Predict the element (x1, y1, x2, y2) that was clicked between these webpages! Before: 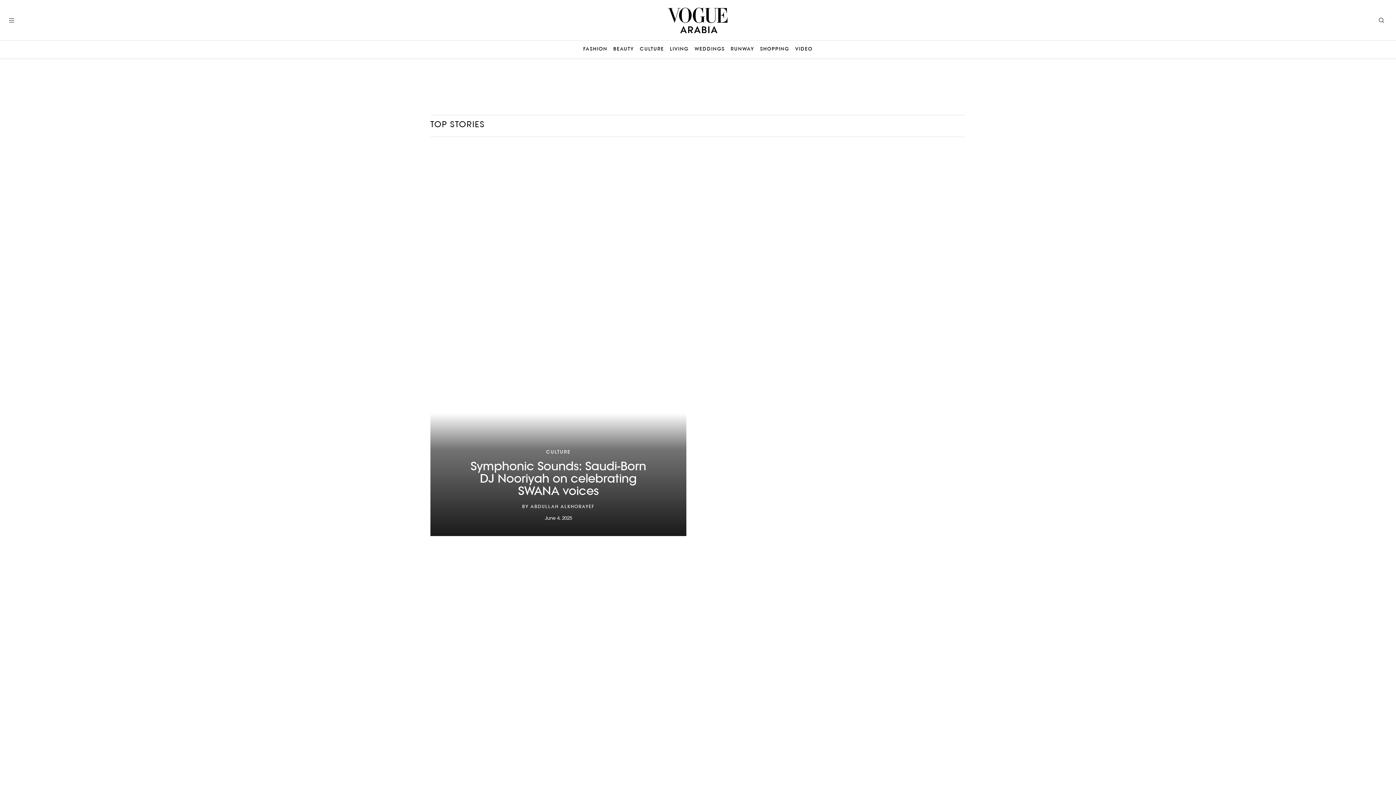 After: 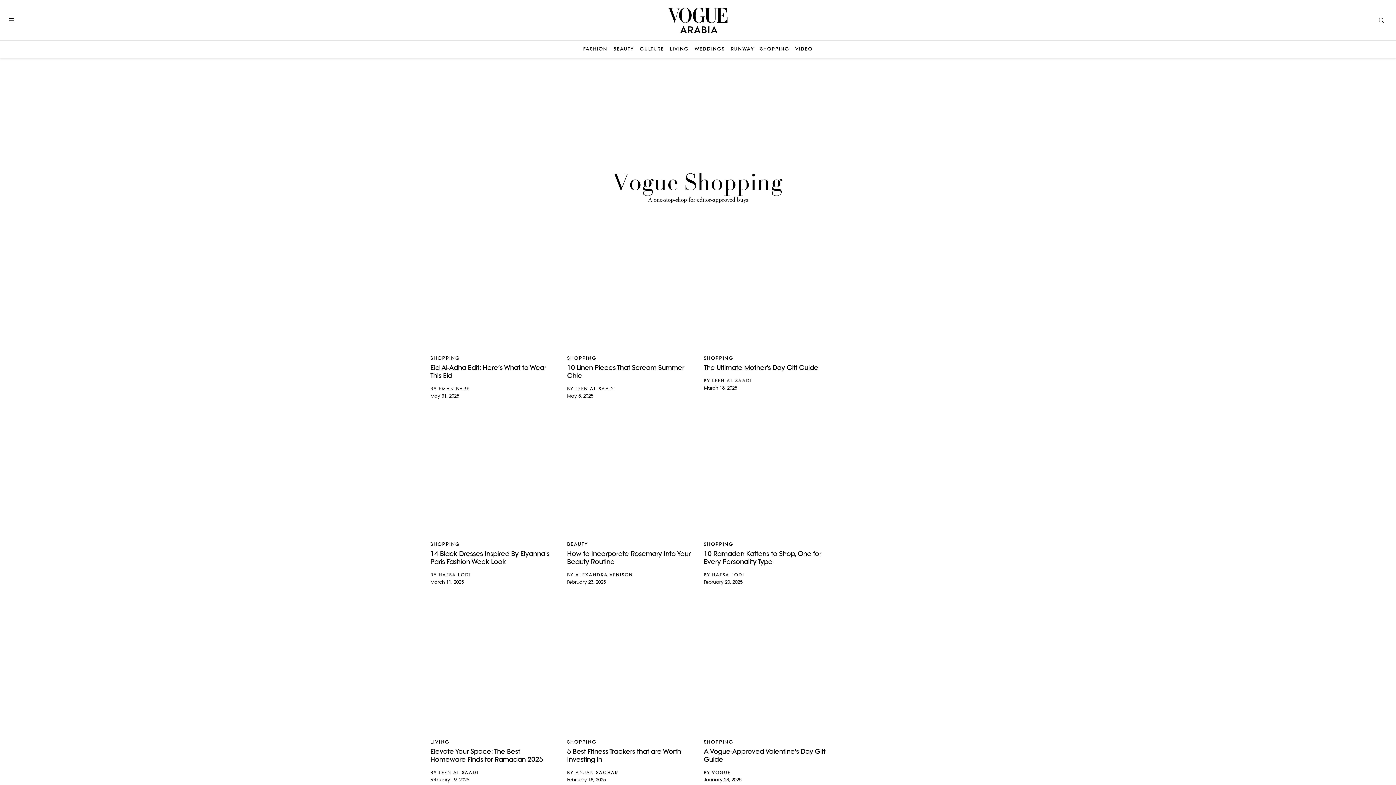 Action: bbox: (760, 46, 789, 52) label: SHOPPING